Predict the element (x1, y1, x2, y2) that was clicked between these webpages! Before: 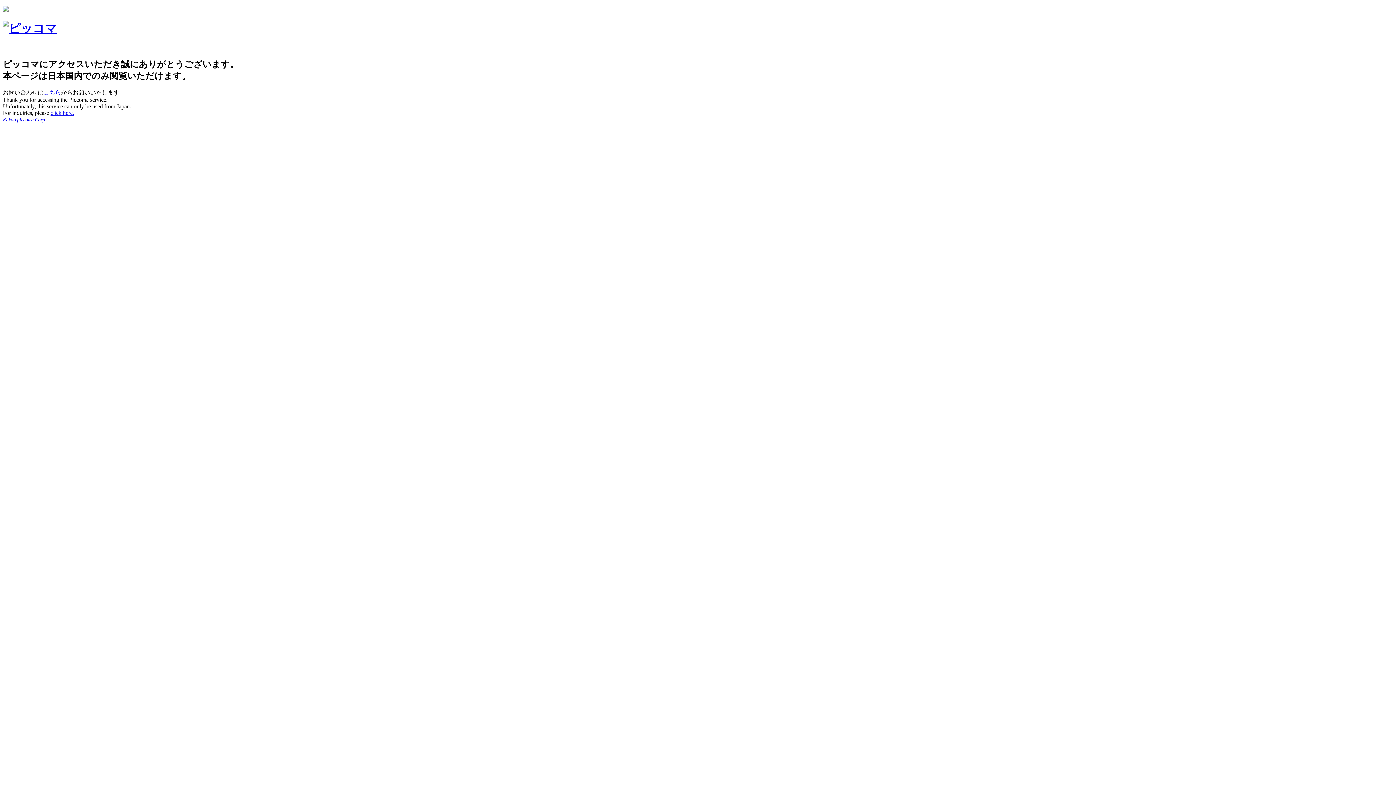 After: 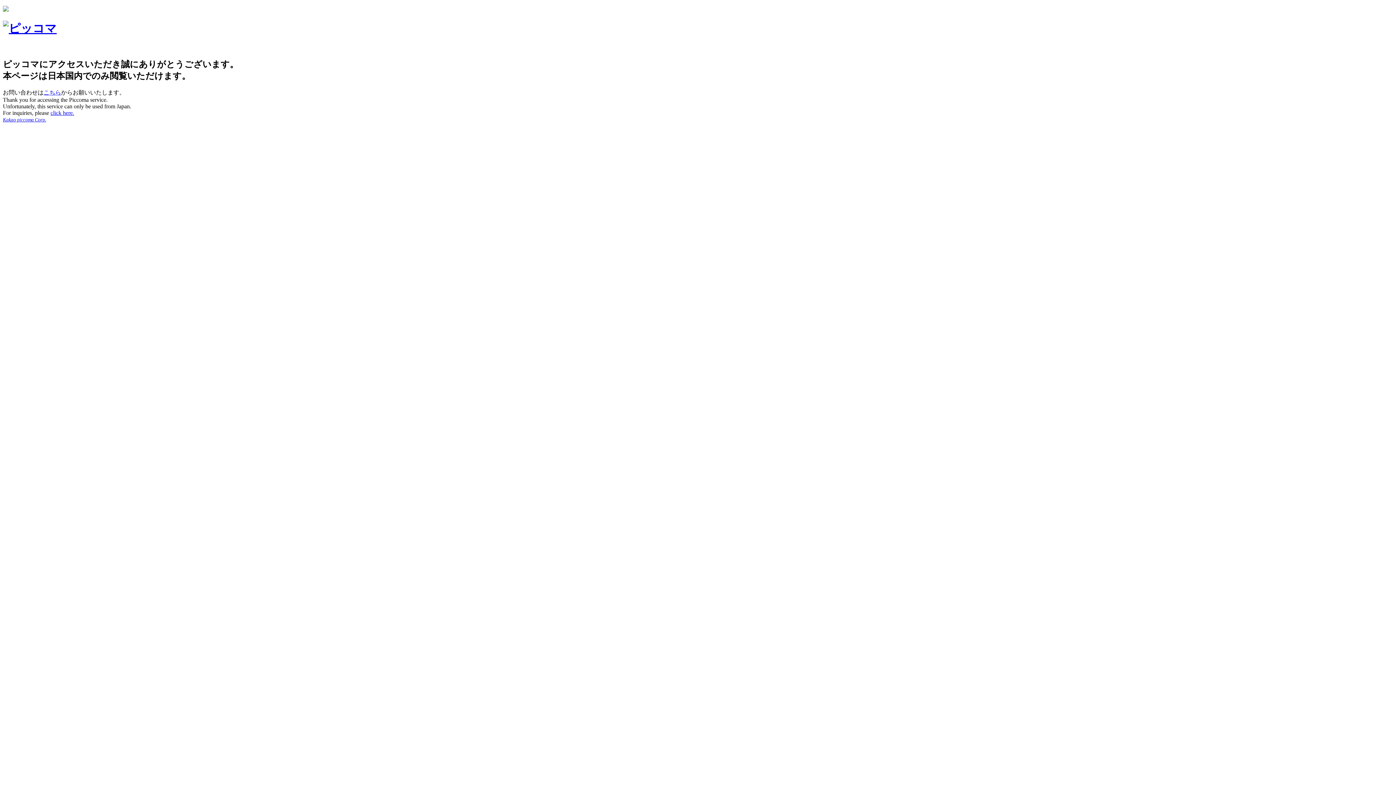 Action: bbox: (2, 116, 46, 122) label: Kakao piccoma Corp.